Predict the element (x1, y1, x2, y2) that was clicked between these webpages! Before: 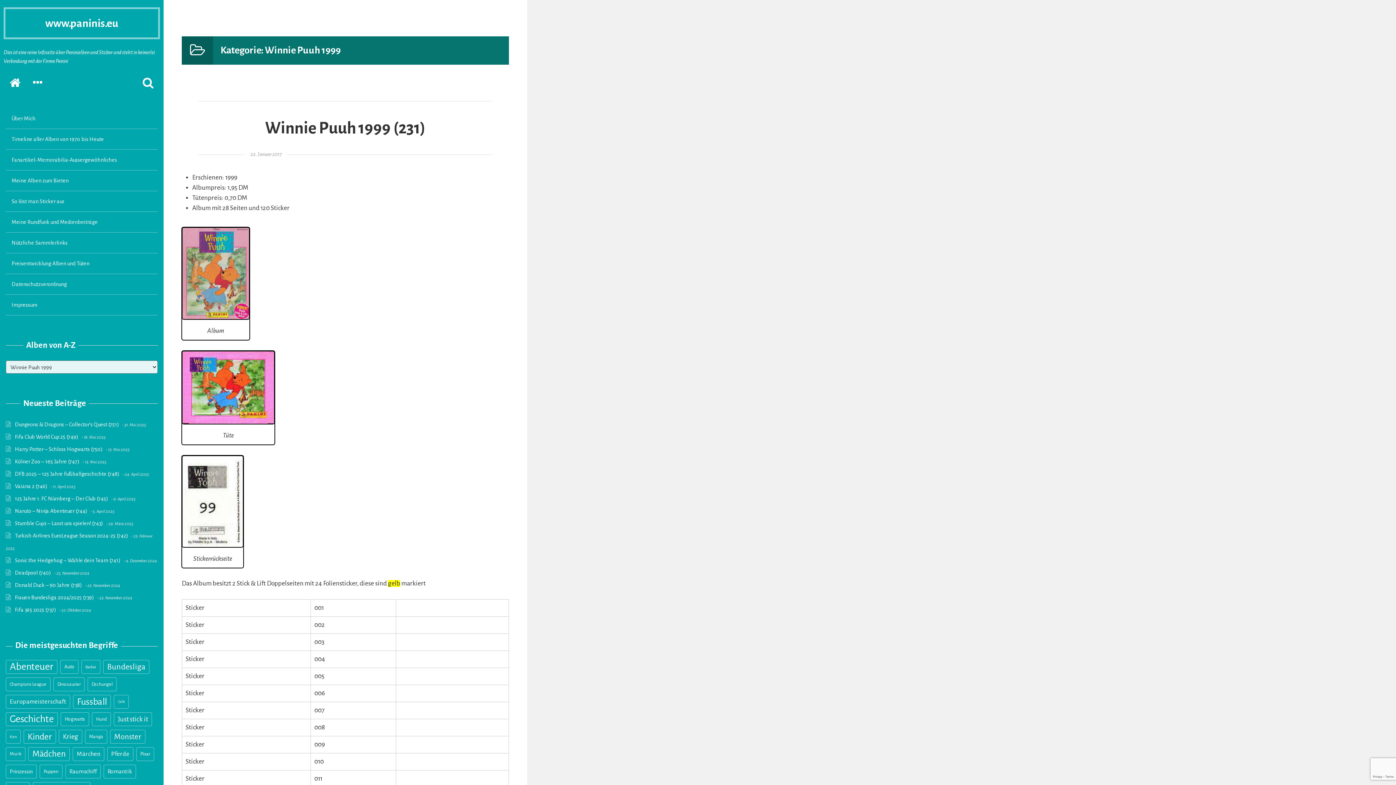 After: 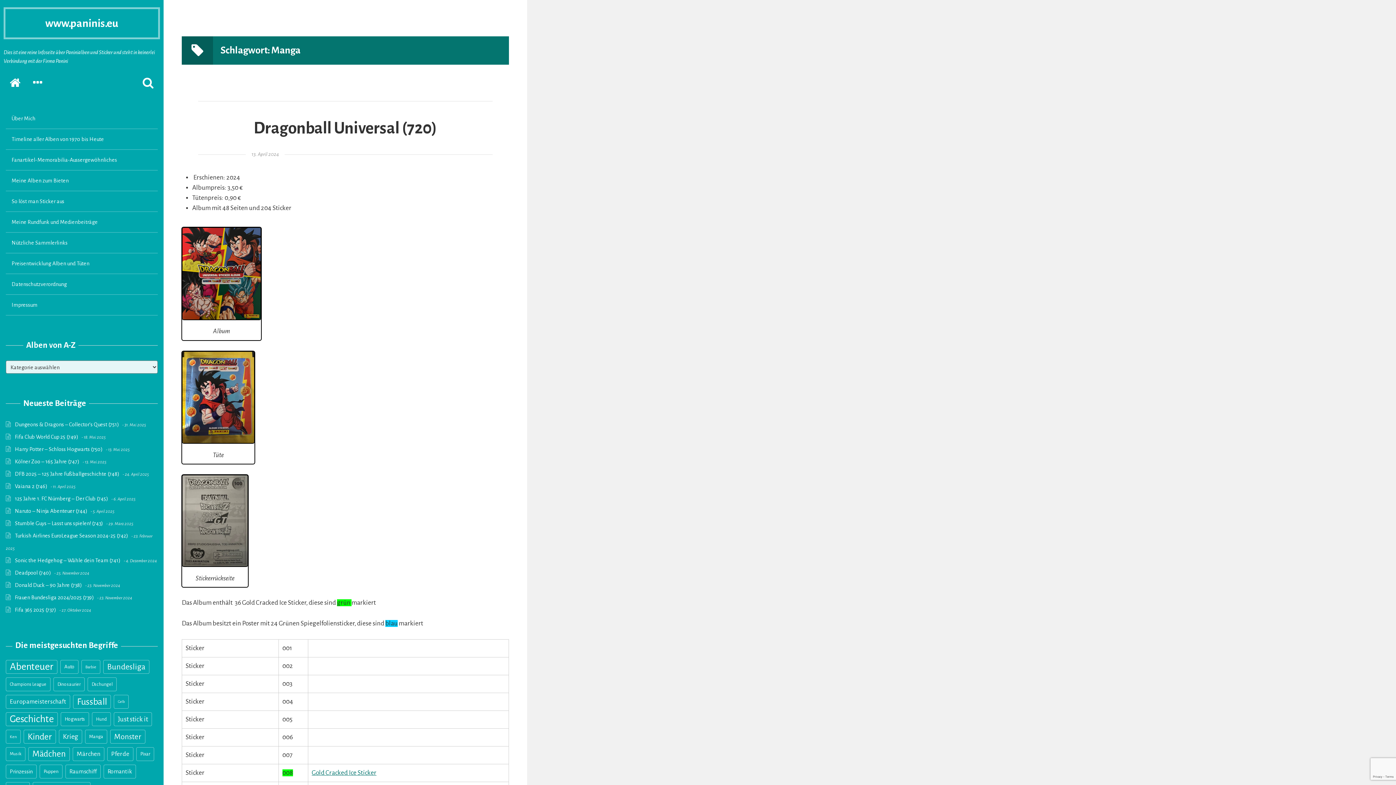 Action: label: Manga (17 Einträge) bbox: (85, 730, 107, 744)